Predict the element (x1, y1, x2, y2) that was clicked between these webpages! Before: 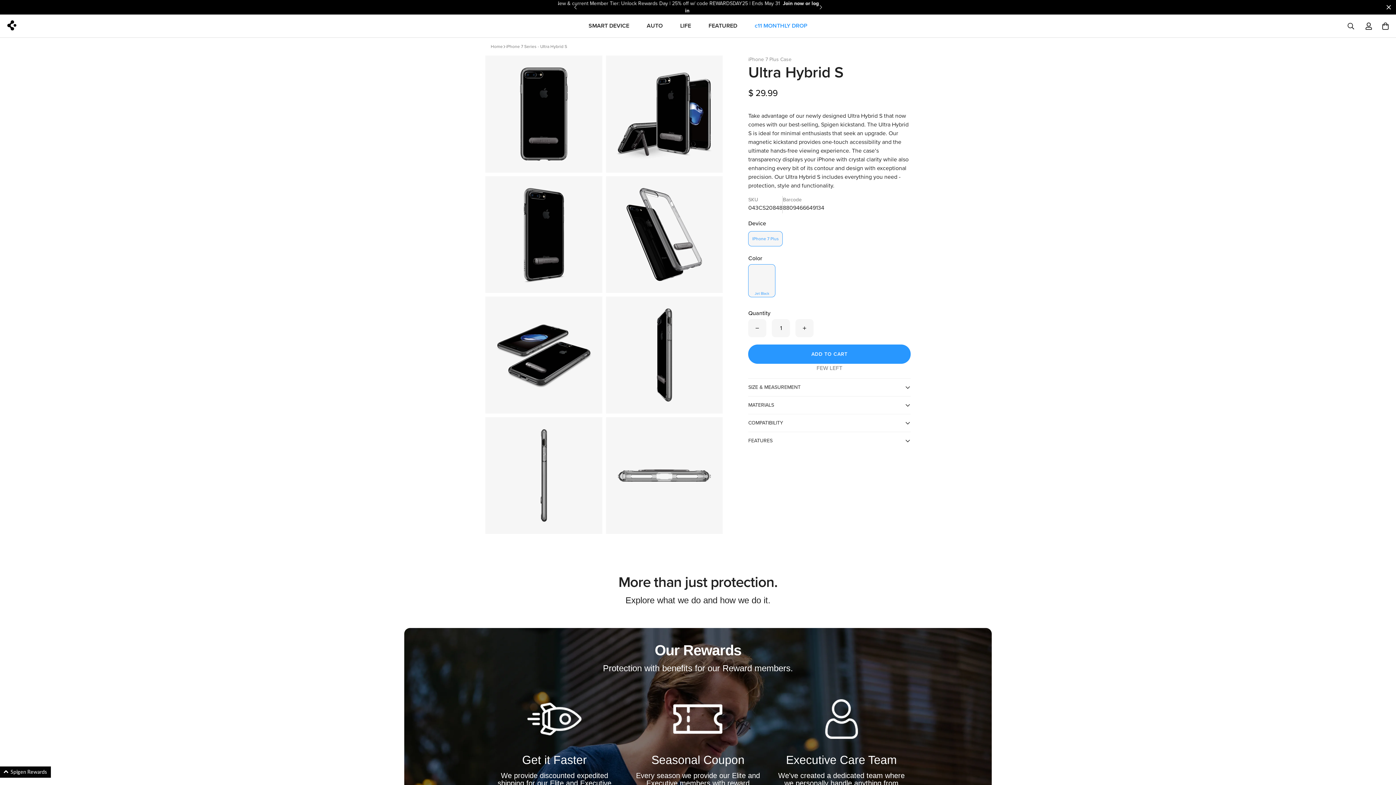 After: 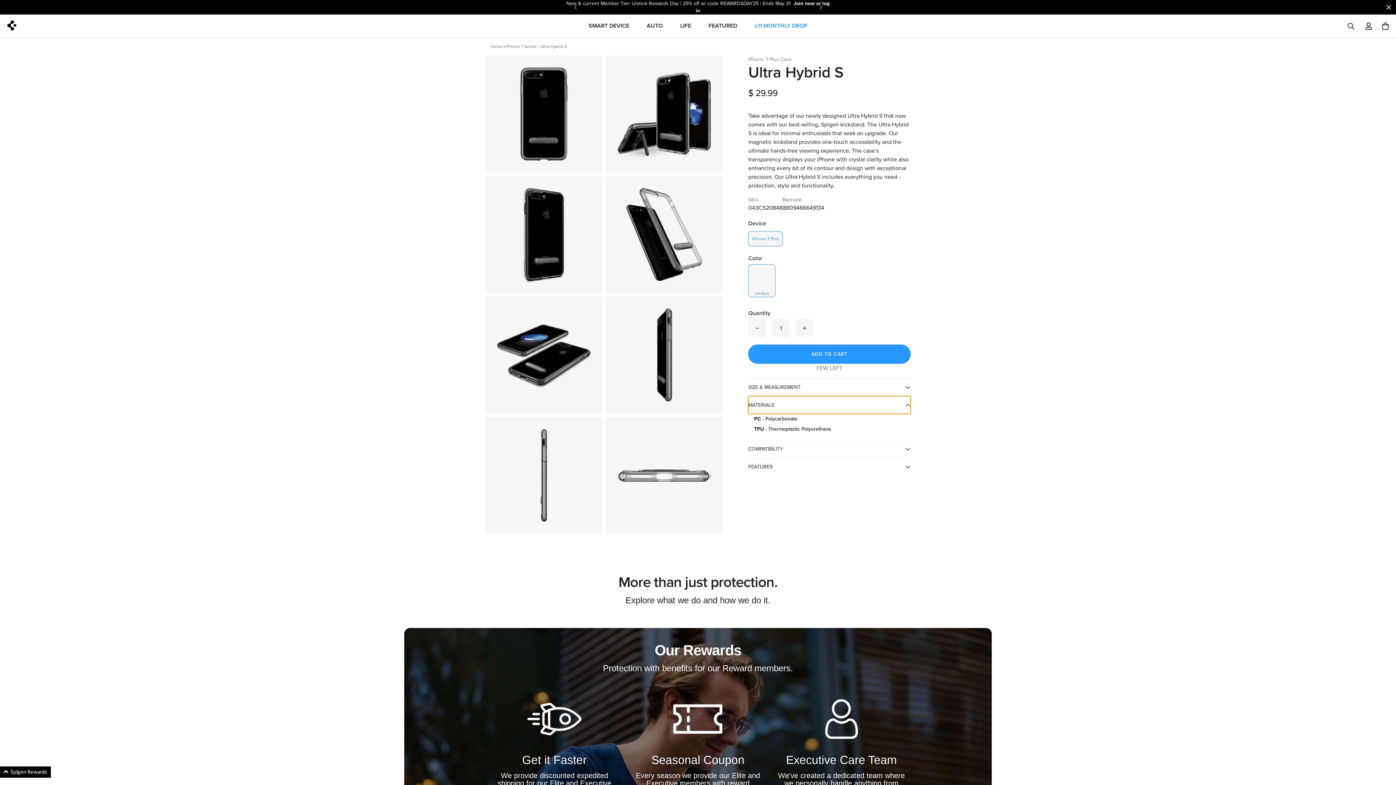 Action: bbox: (748, 396, 910, 414) label: MATERIALS